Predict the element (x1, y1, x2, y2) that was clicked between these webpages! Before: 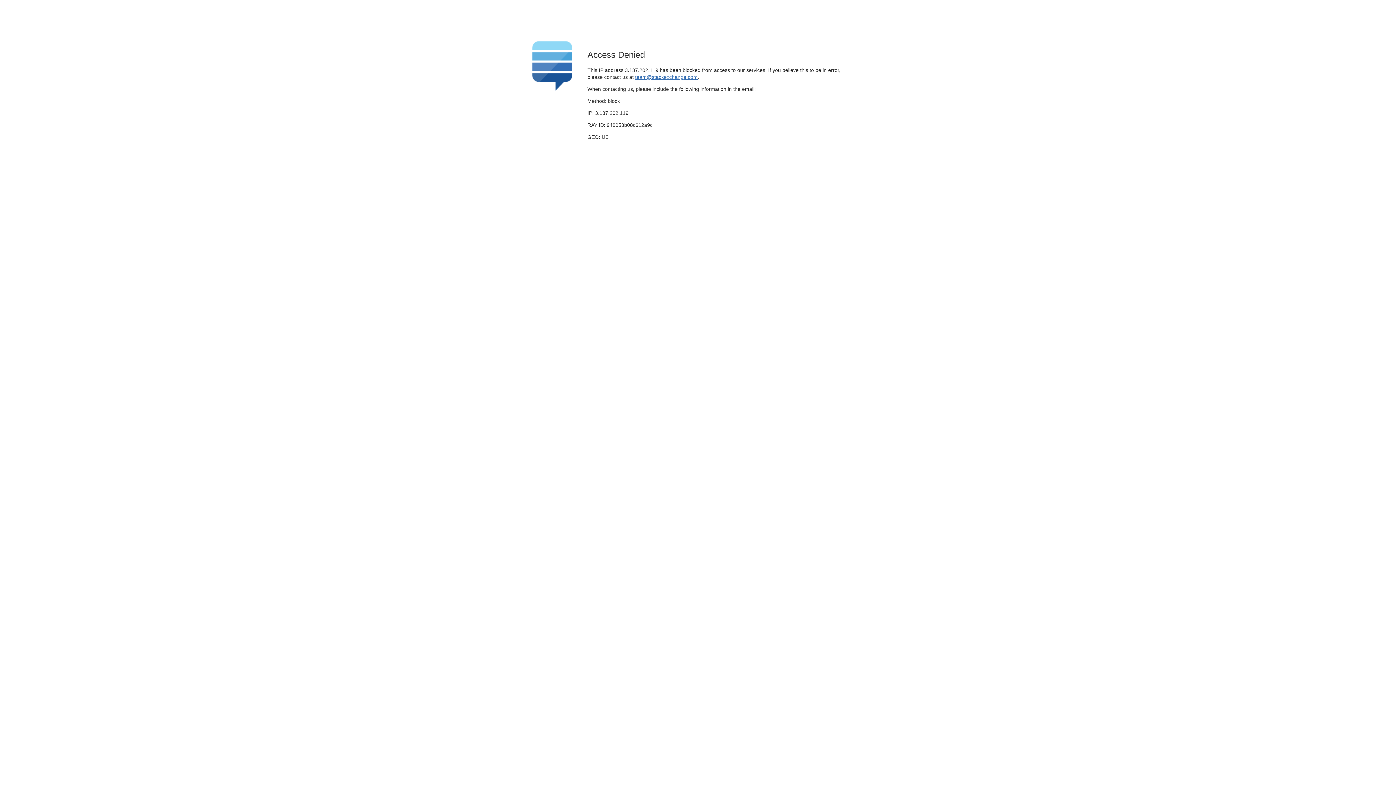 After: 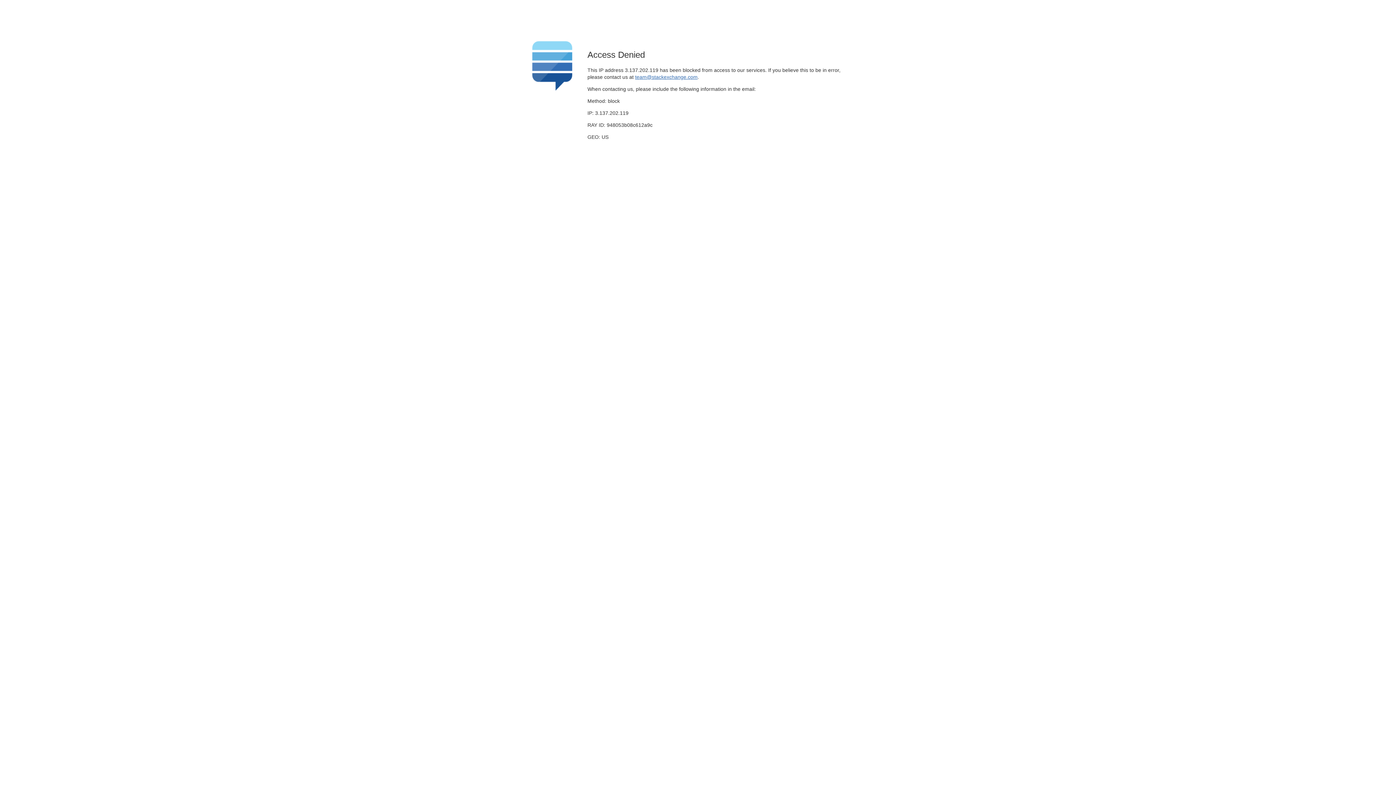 Action: bbox: (635, 74, 697, 79) label: team@stackexchange.com